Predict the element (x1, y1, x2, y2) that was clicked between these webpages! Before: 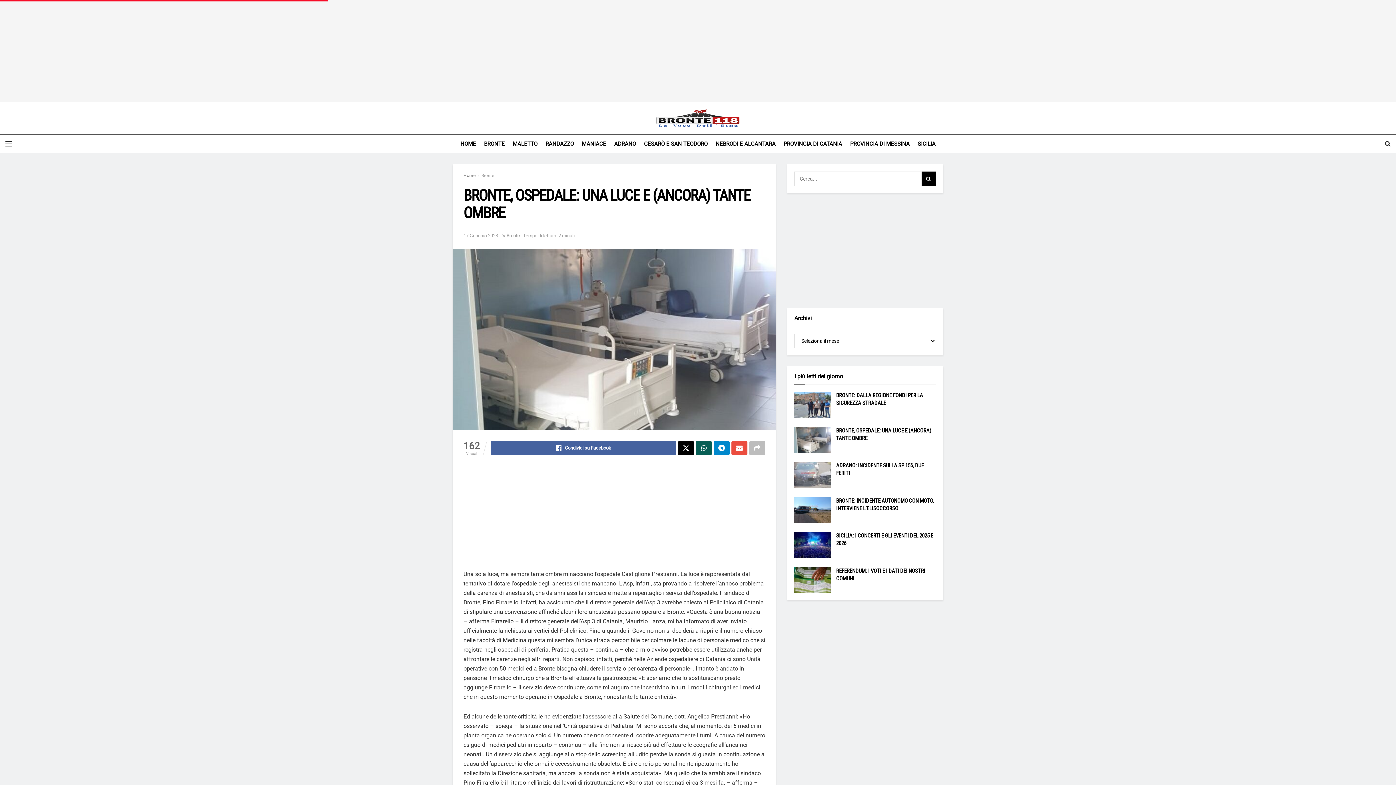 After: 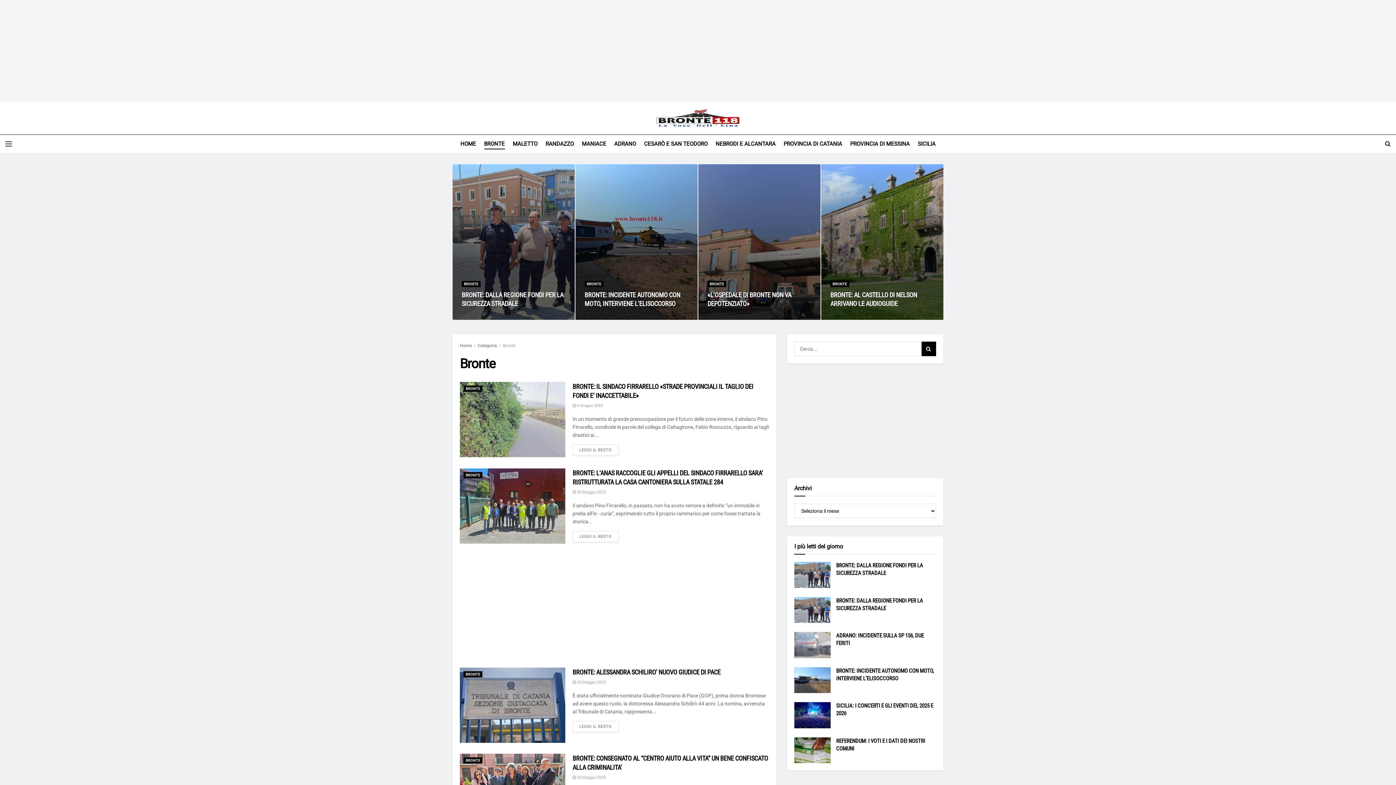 Action: label: Bronte bbox: (506, 233, 520, 238)